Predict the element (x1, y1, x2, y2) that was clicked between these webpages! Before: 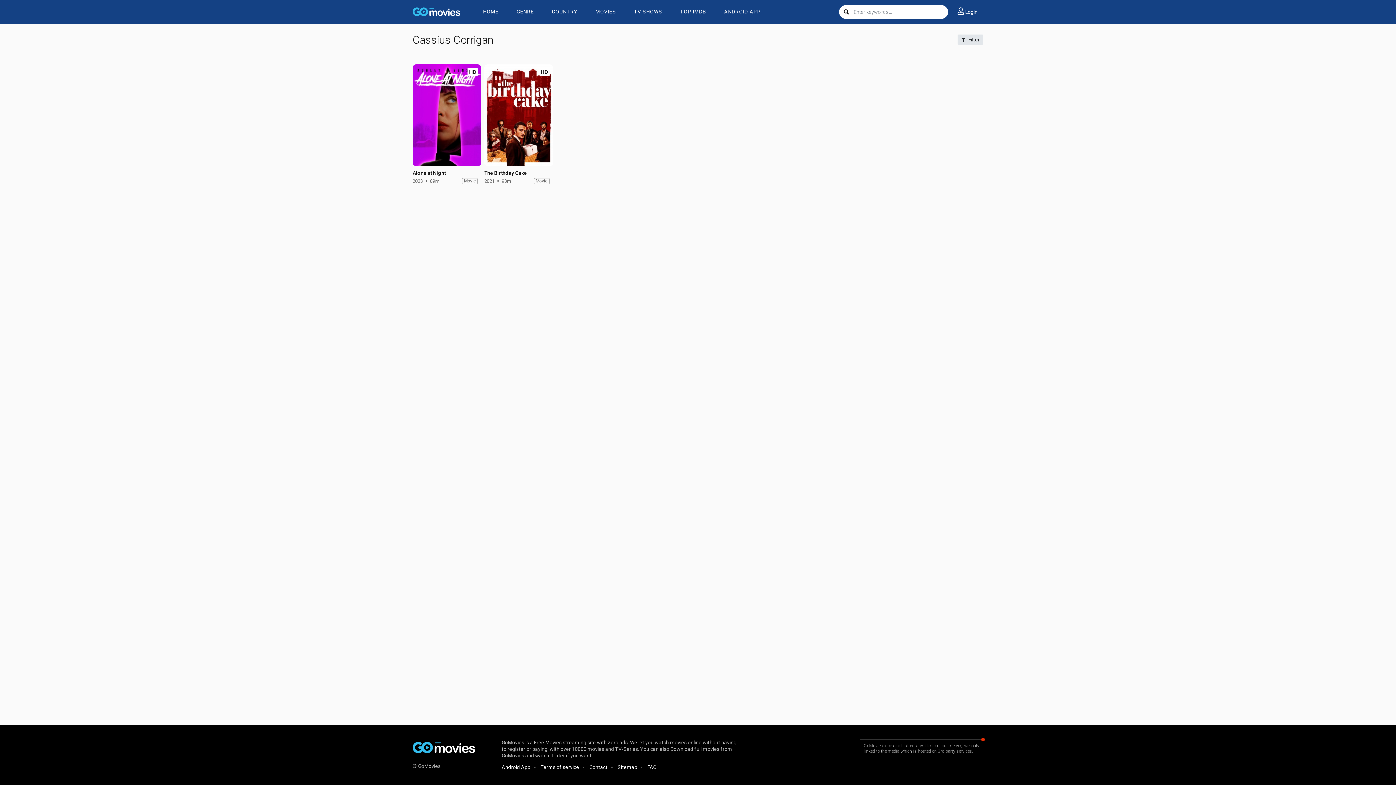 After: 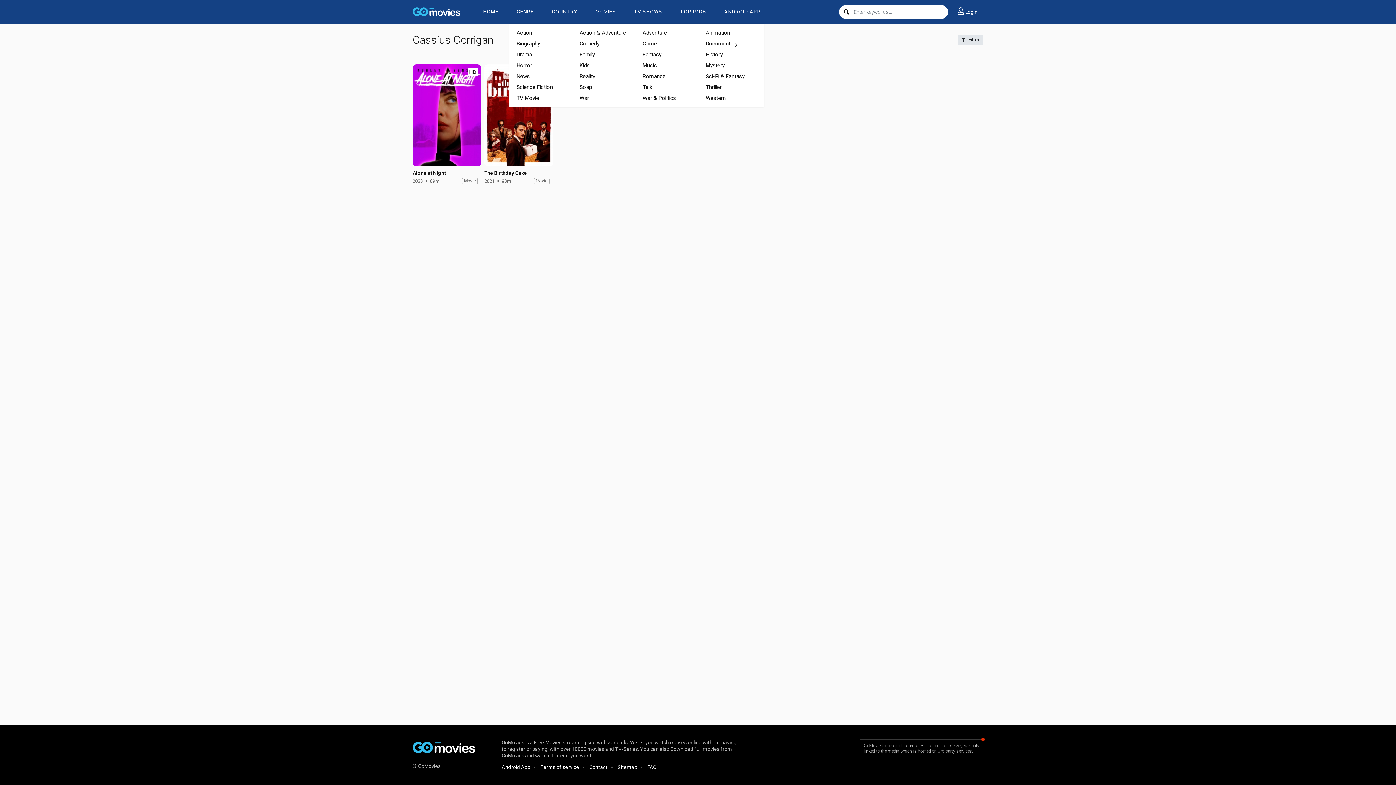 Action: bbox: (509, 0, 541, 23) label: GENRE